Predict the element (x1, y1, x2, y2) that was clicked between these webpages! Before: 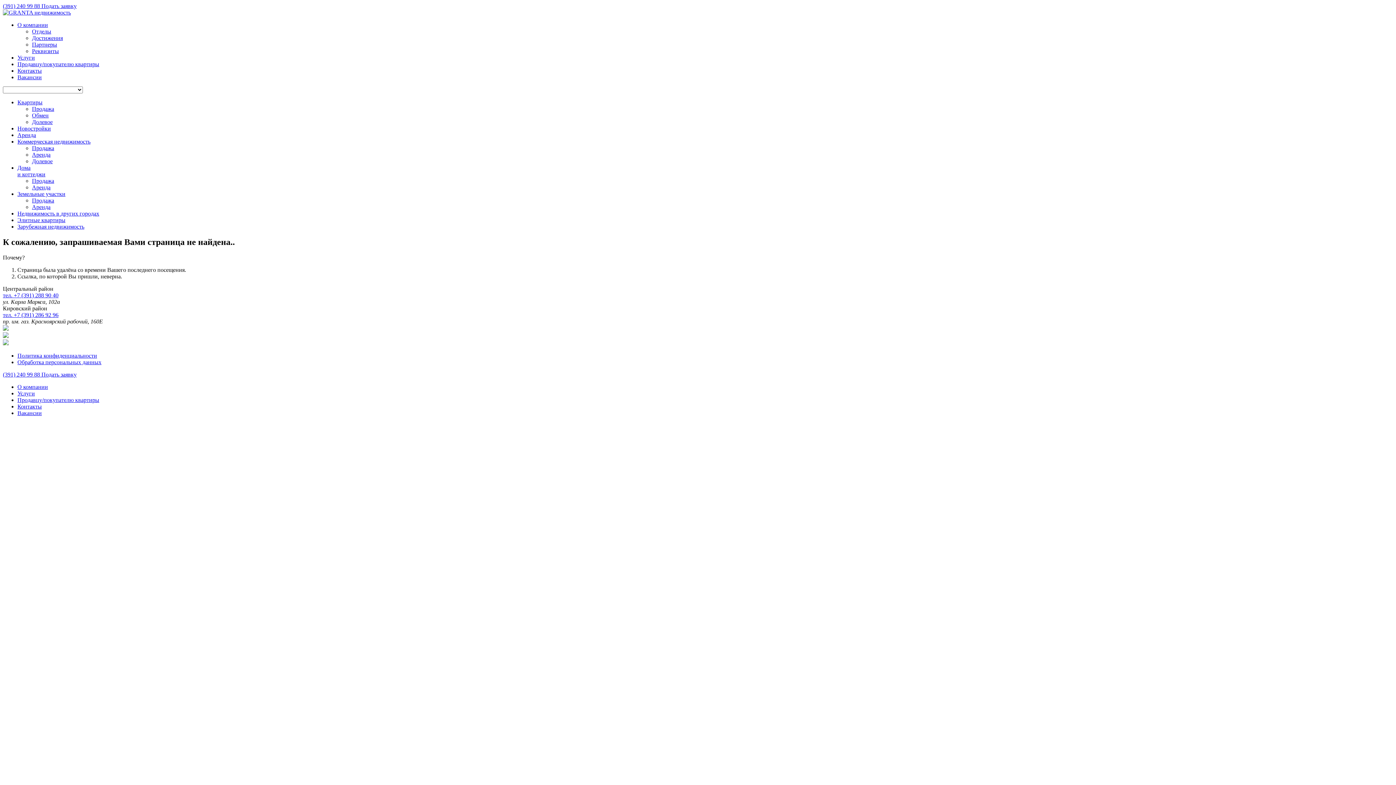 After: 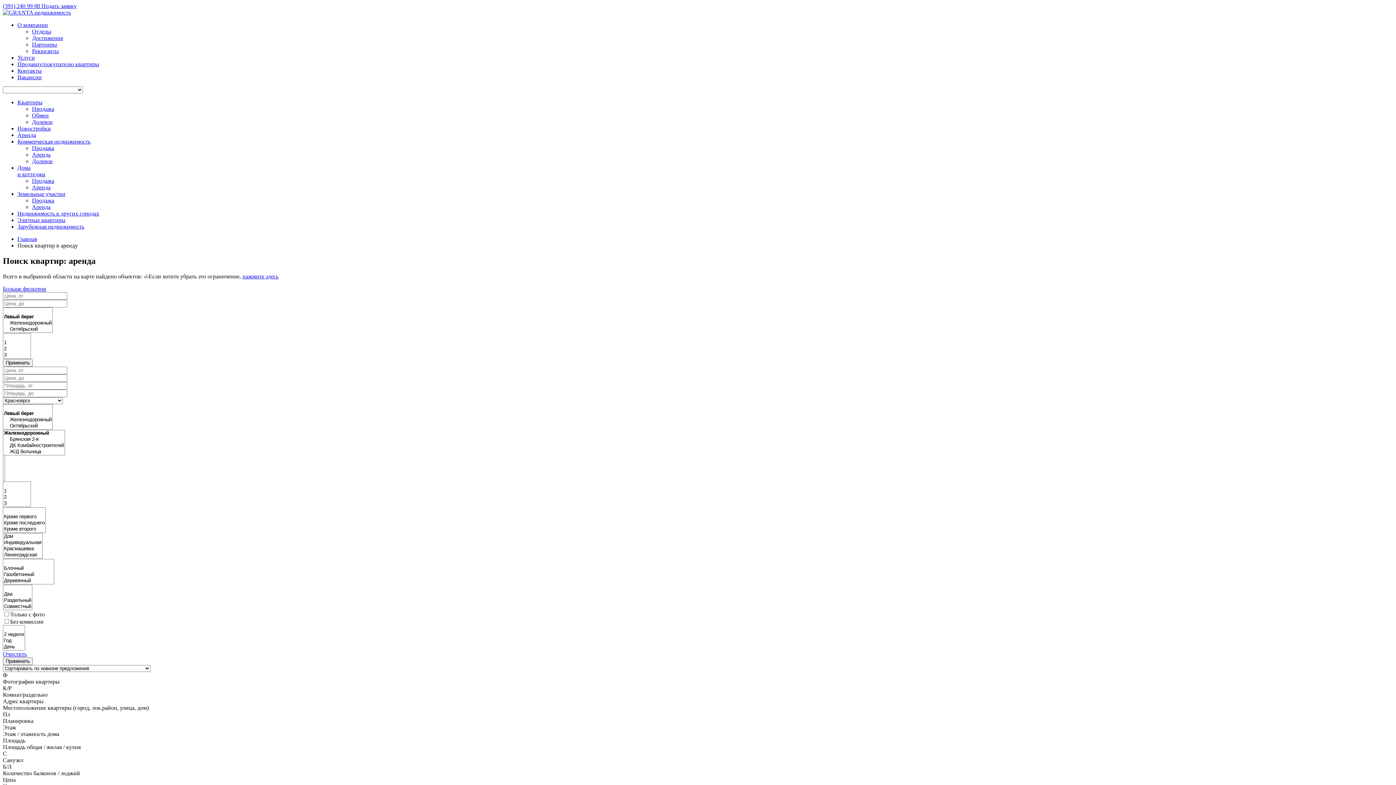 Action: label: Аренда bbox: (17, 132, 36, 138)